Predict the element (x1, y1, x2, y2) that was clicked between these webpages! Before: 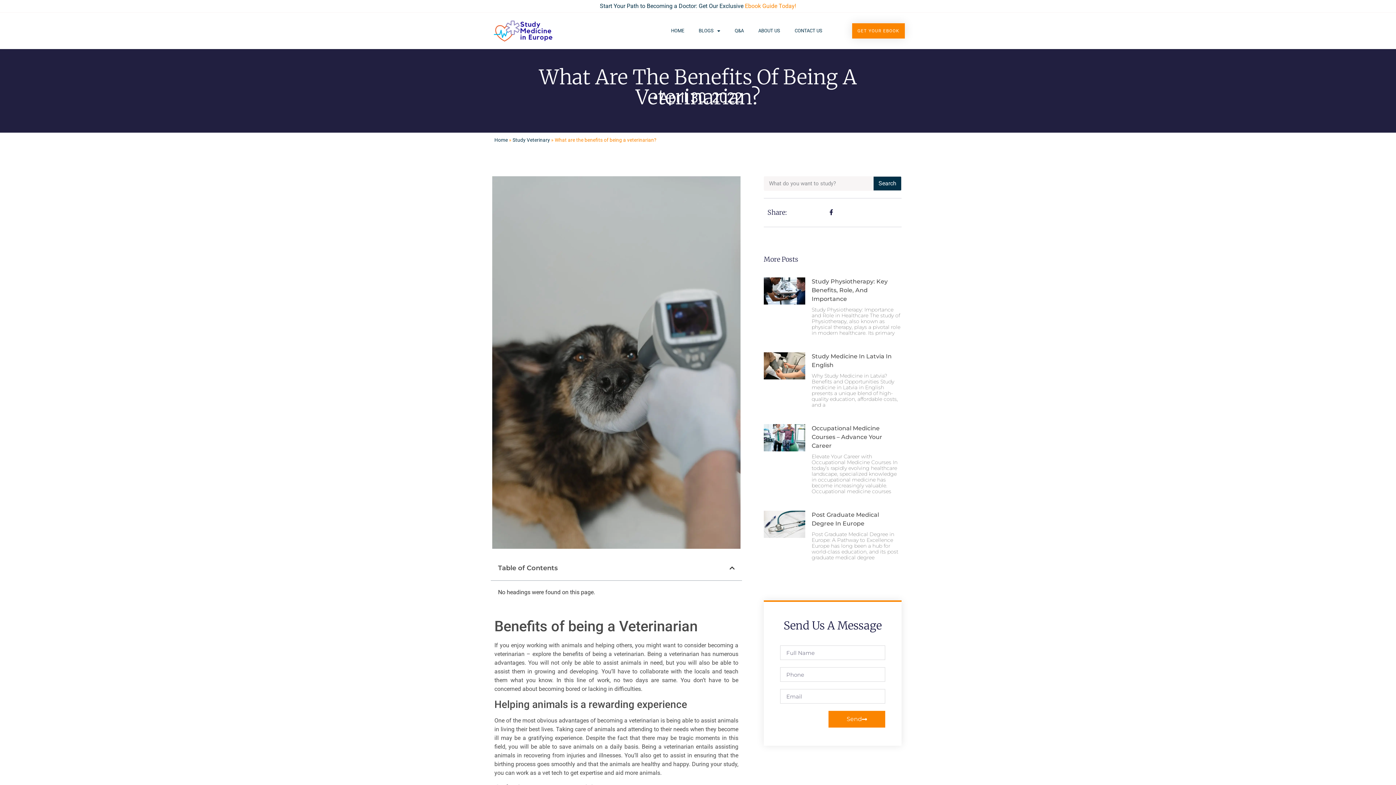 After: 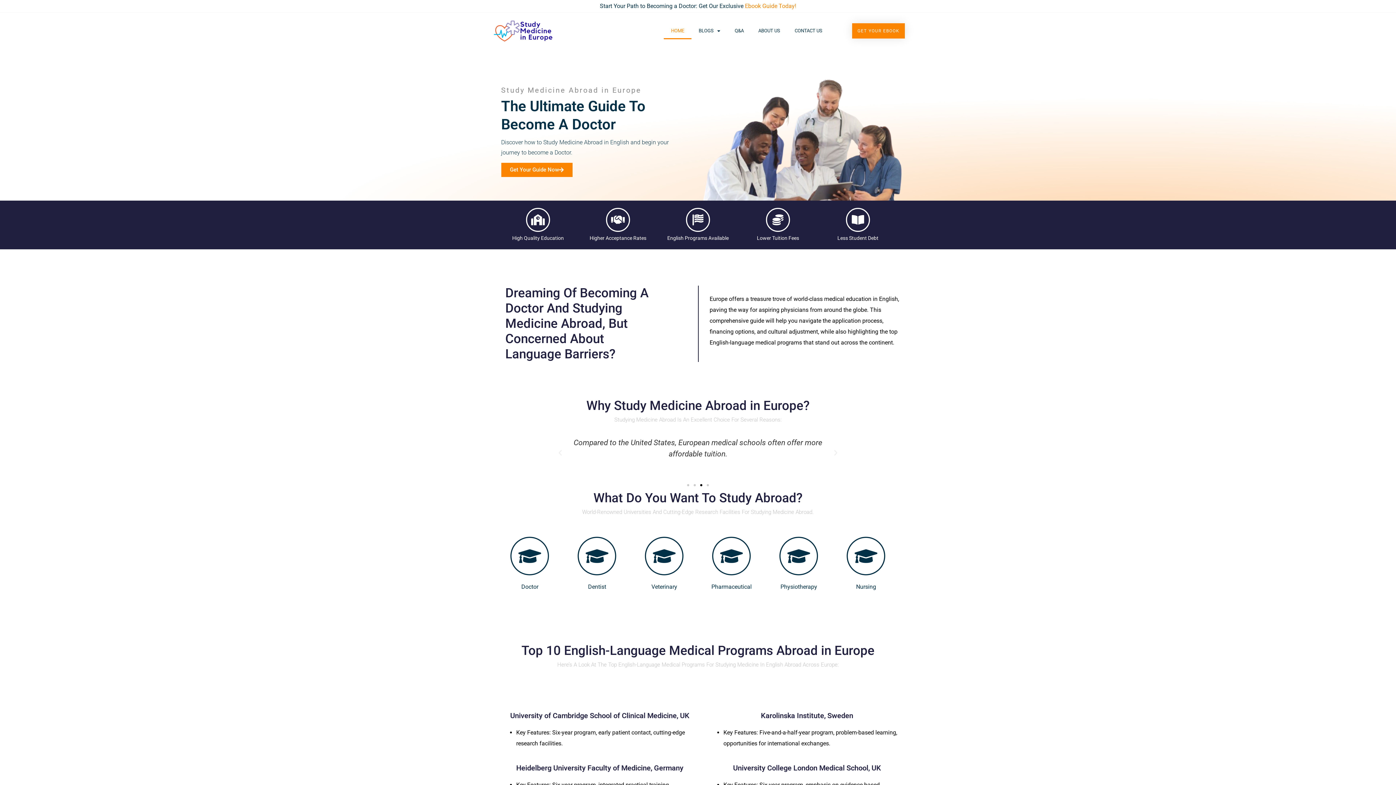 Action: bbox: (663, 22, 691, 39) label: HOME